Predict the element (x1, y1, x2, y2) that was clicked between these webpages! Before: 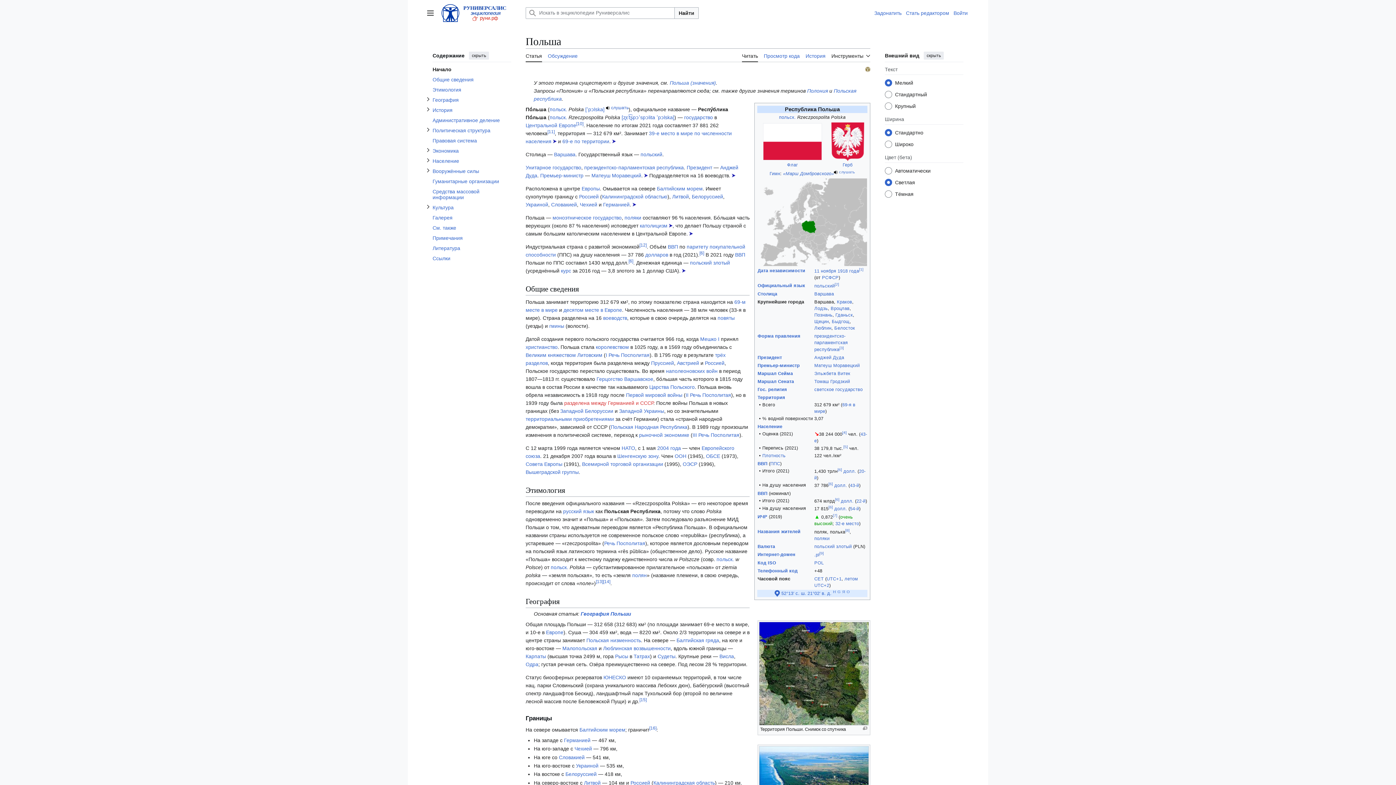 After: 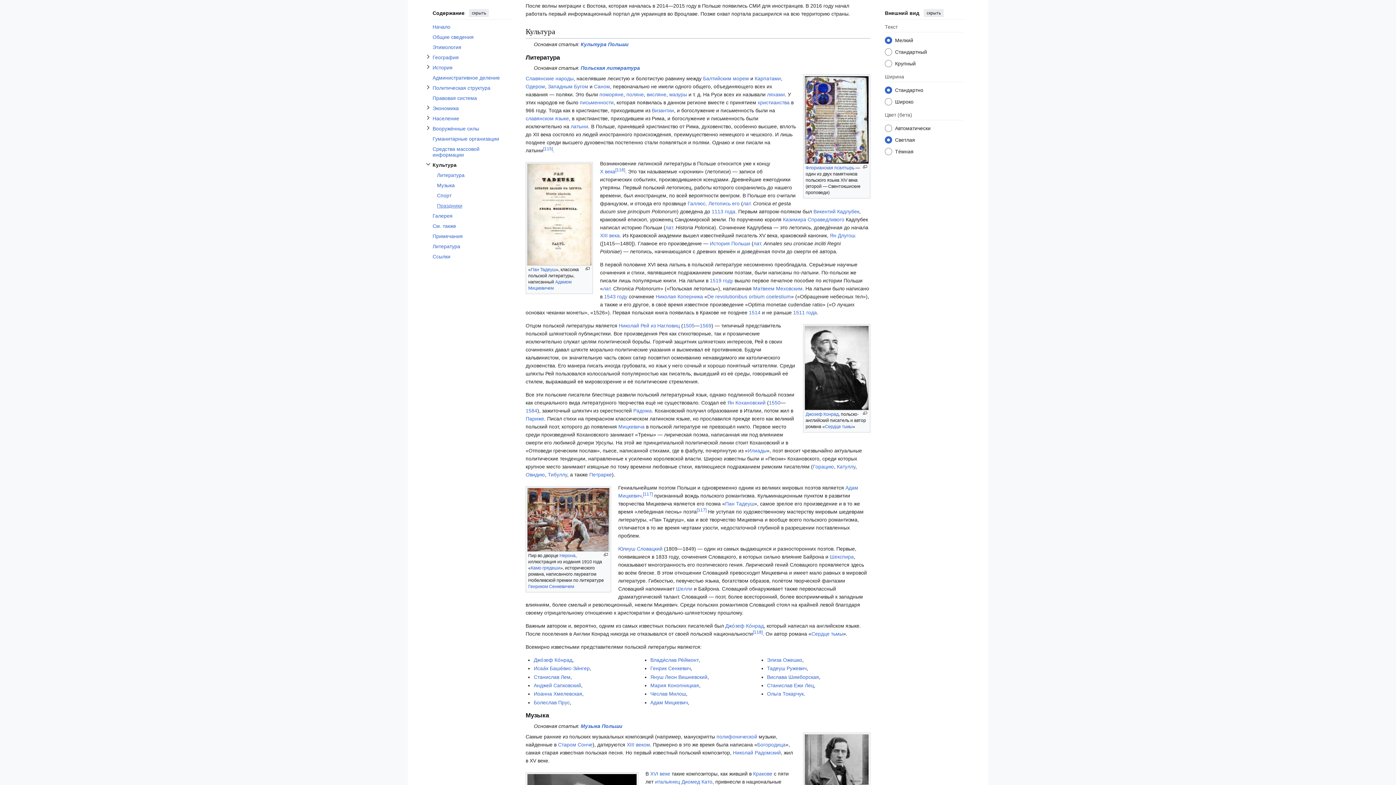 Action: bbox: (432, 202, 511, 212) label: Культура